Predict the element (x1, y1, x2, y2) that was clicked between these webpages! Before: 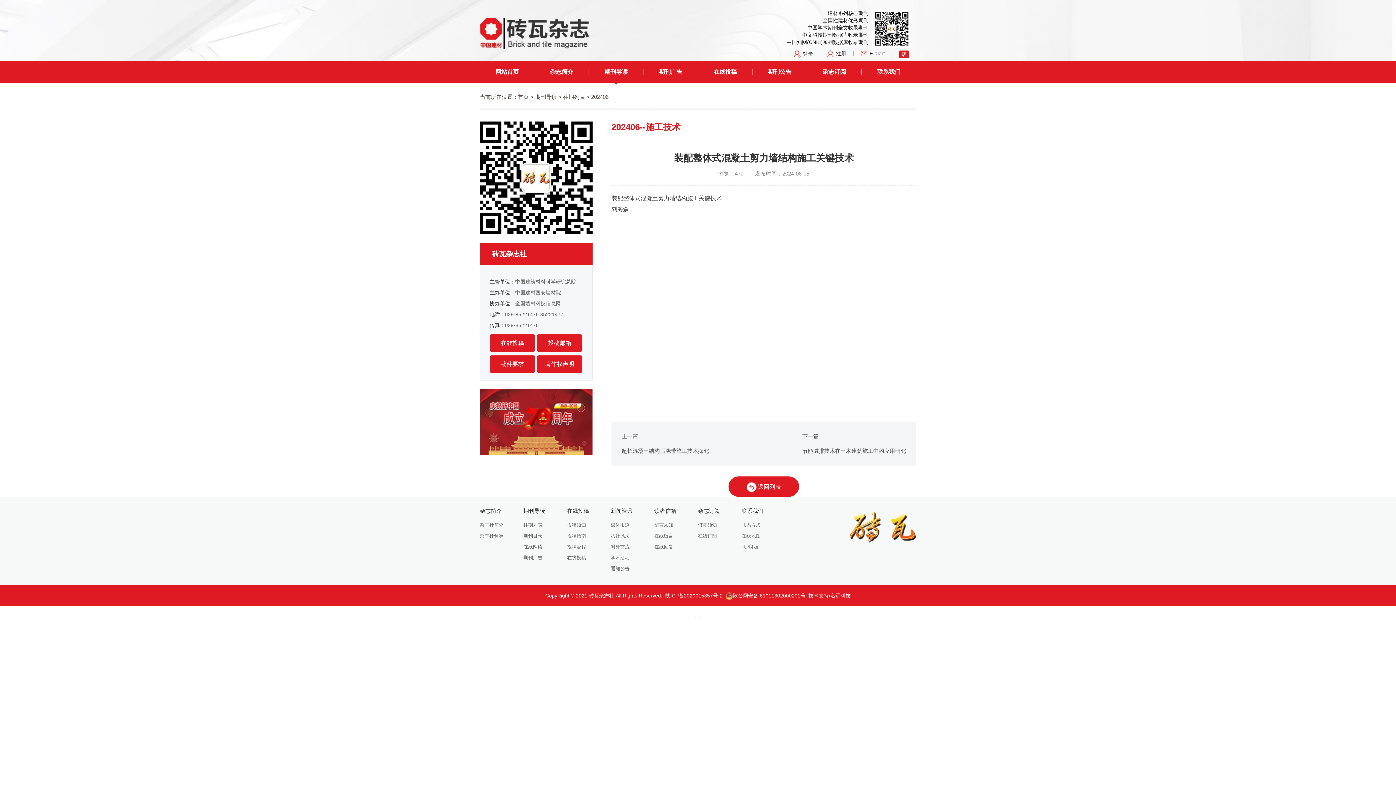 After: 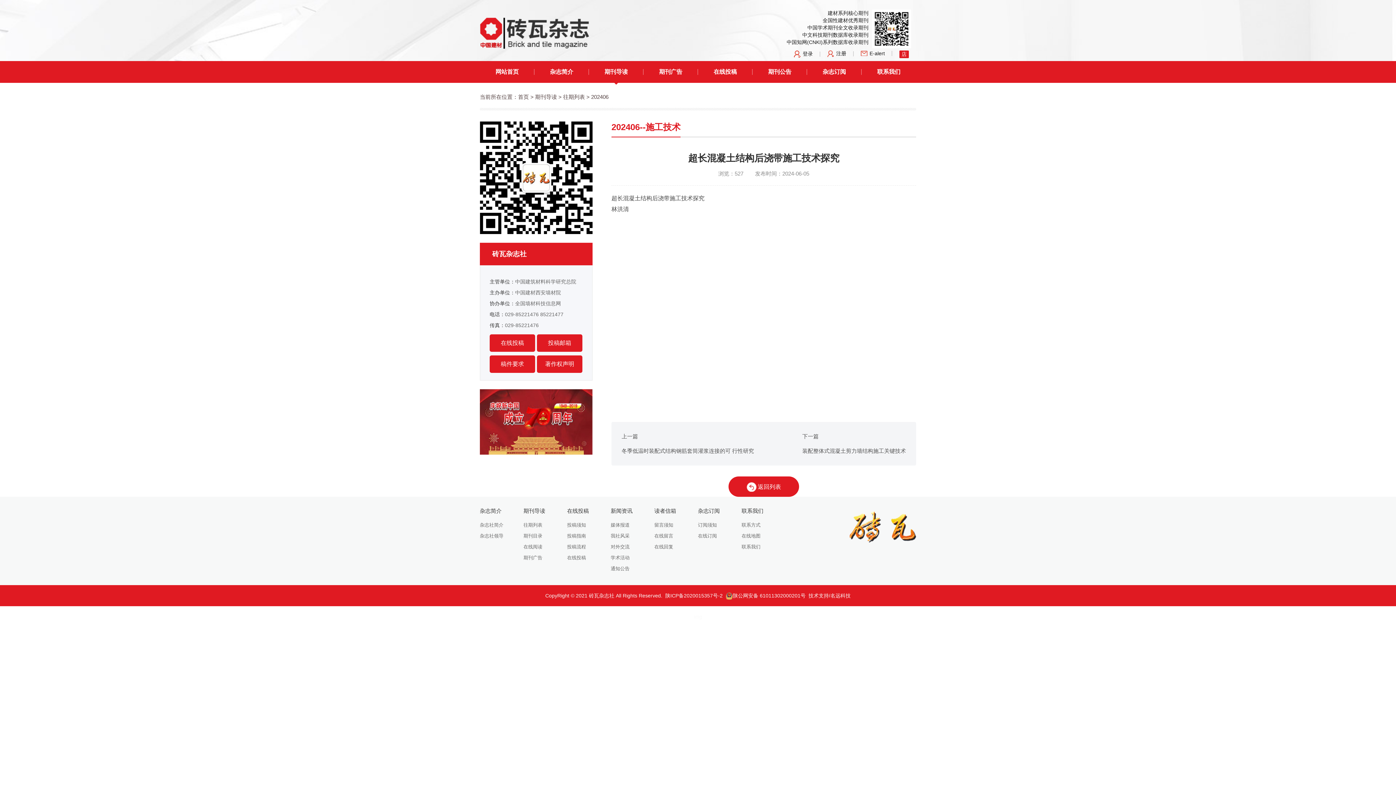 Action: label: 超长混凝土结构后浇带施工技术探究 bbox: (621, 444, 709, 458)